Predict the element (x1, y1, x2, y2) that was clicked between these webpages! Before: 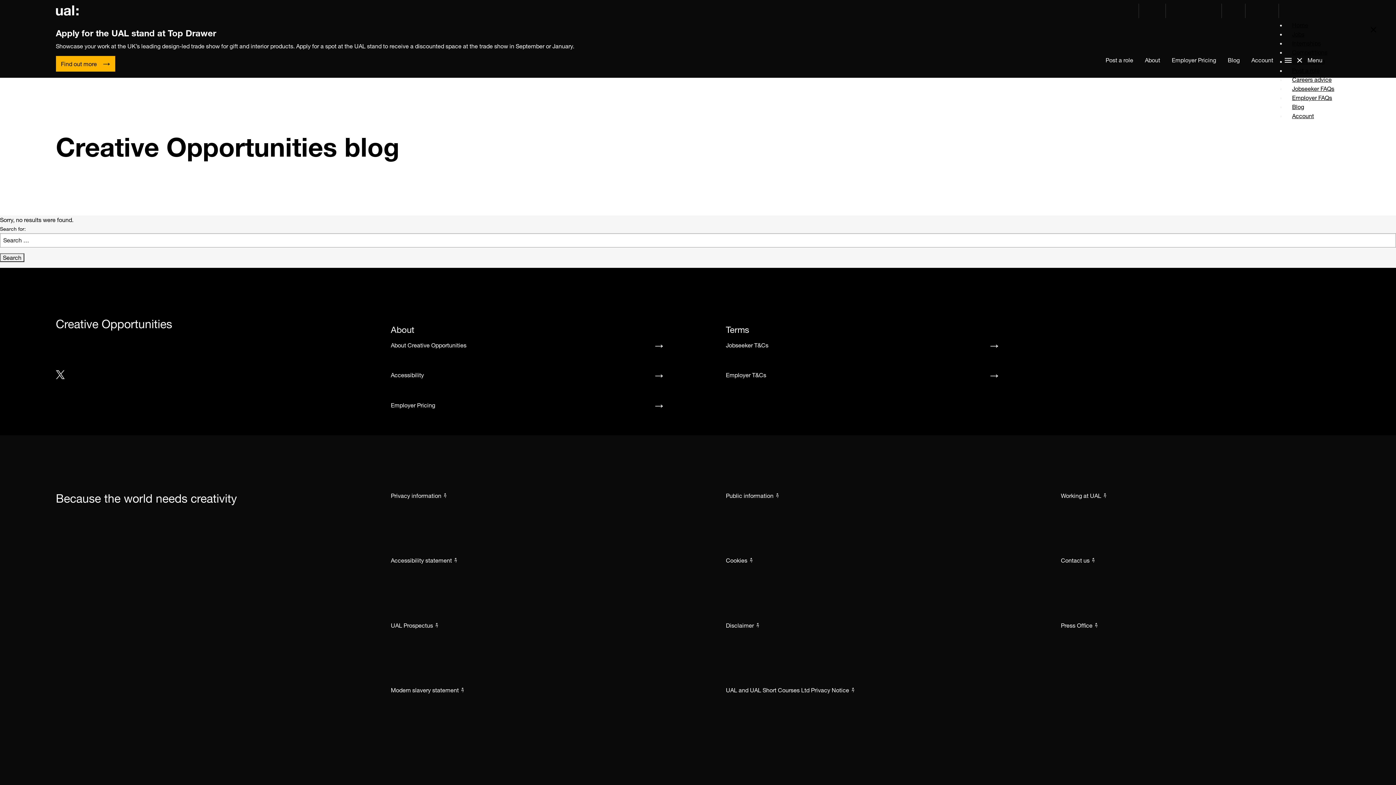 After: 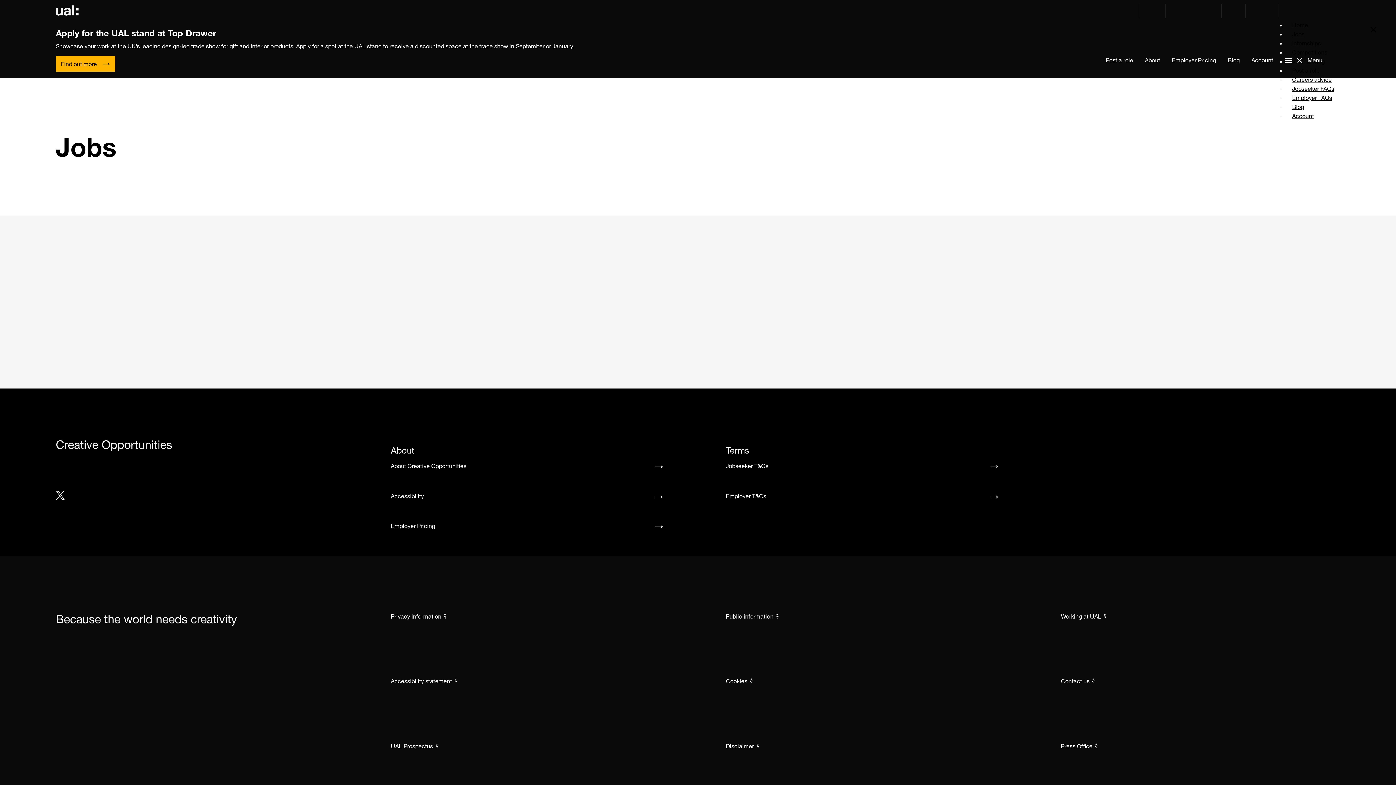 Action: label: Jobs bbox: (1286, 26, 1310, 41)